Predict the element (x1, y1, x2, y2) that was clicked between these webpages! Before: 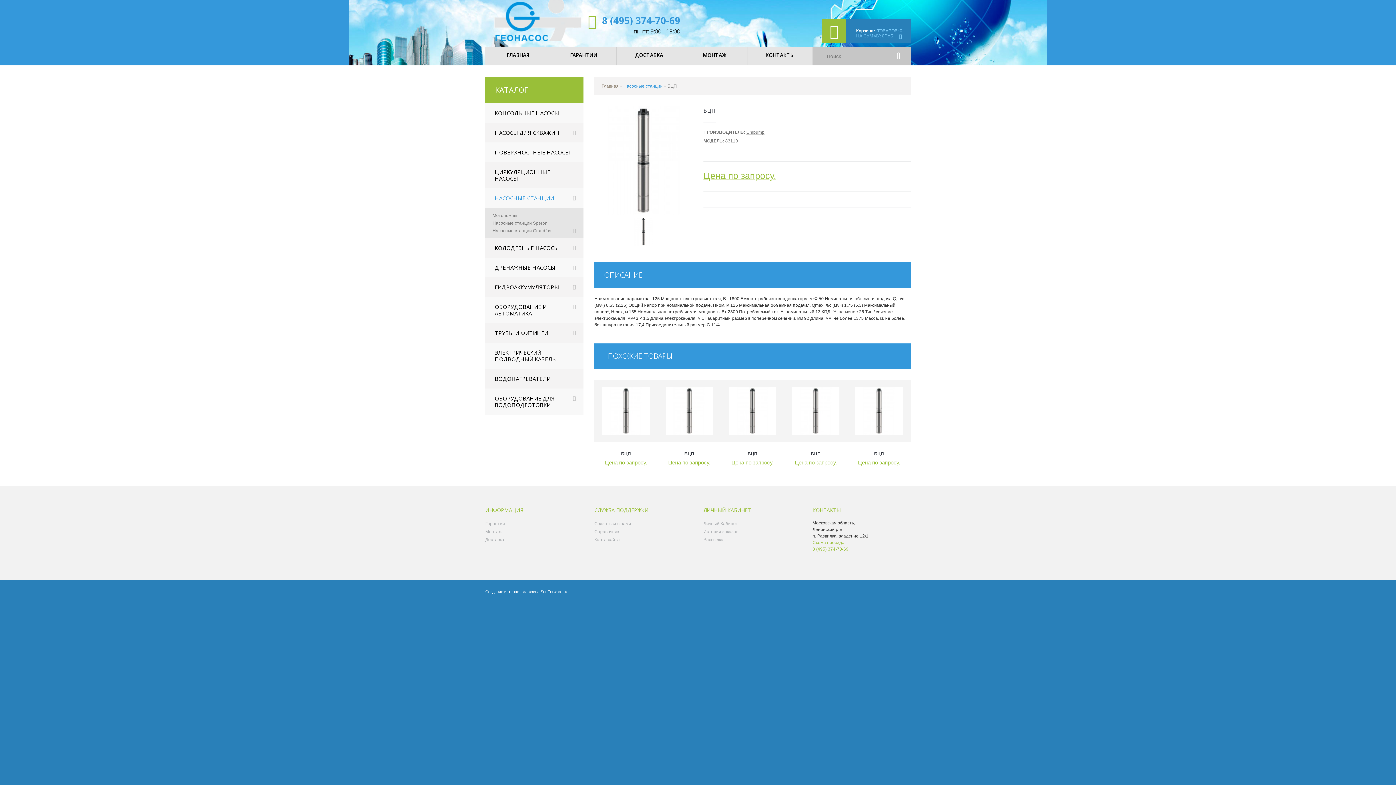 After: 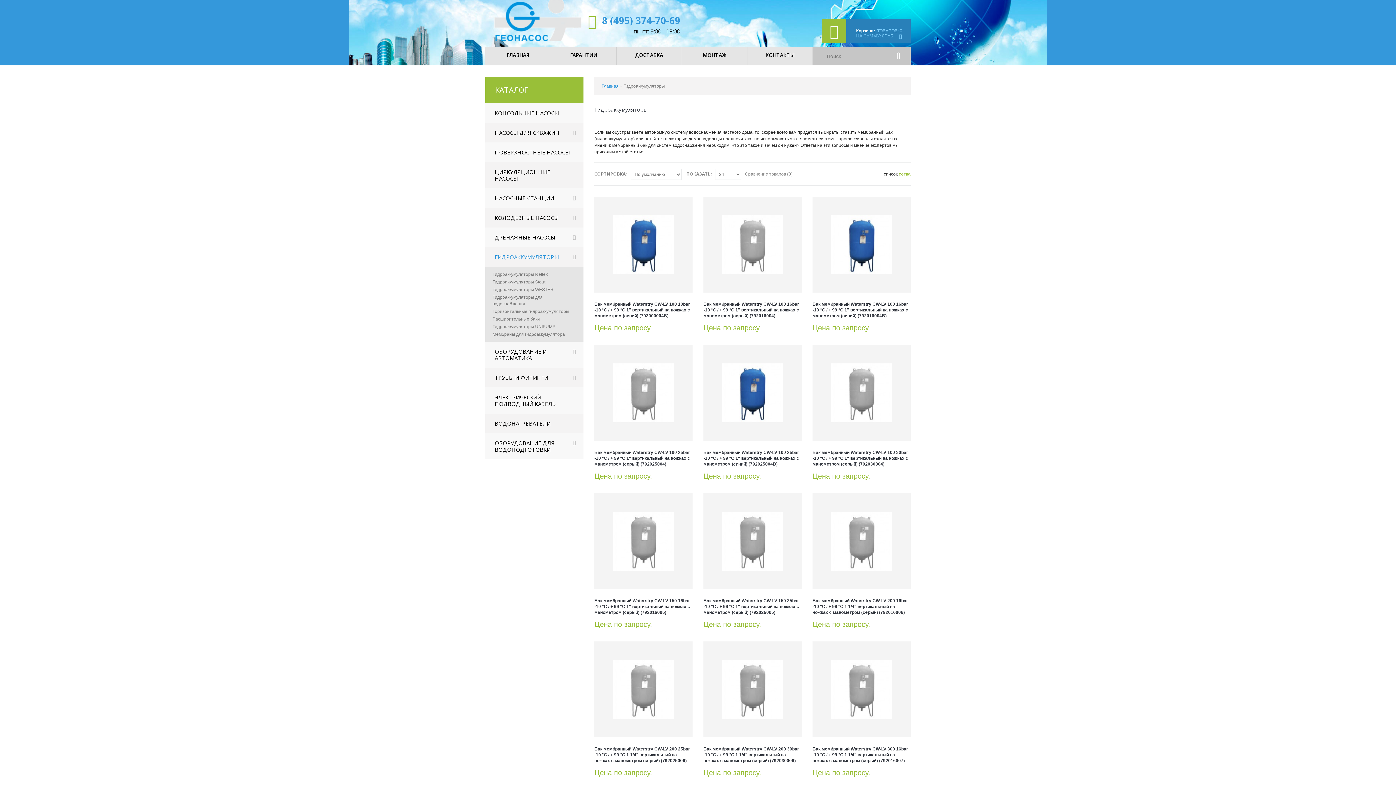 Action: label: ГИДРОАККУМУЛЯТОРЫ bbox: (485, 277, 583, 297)